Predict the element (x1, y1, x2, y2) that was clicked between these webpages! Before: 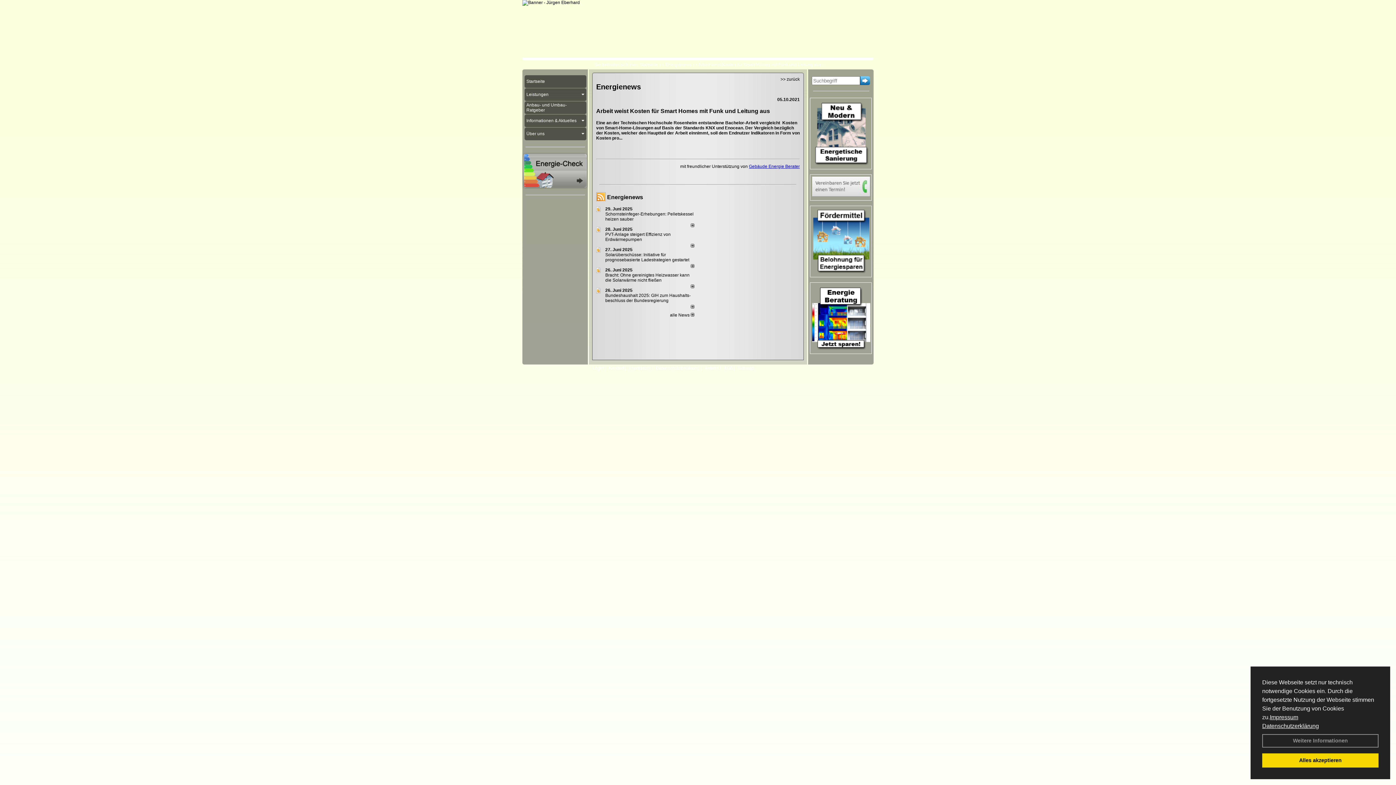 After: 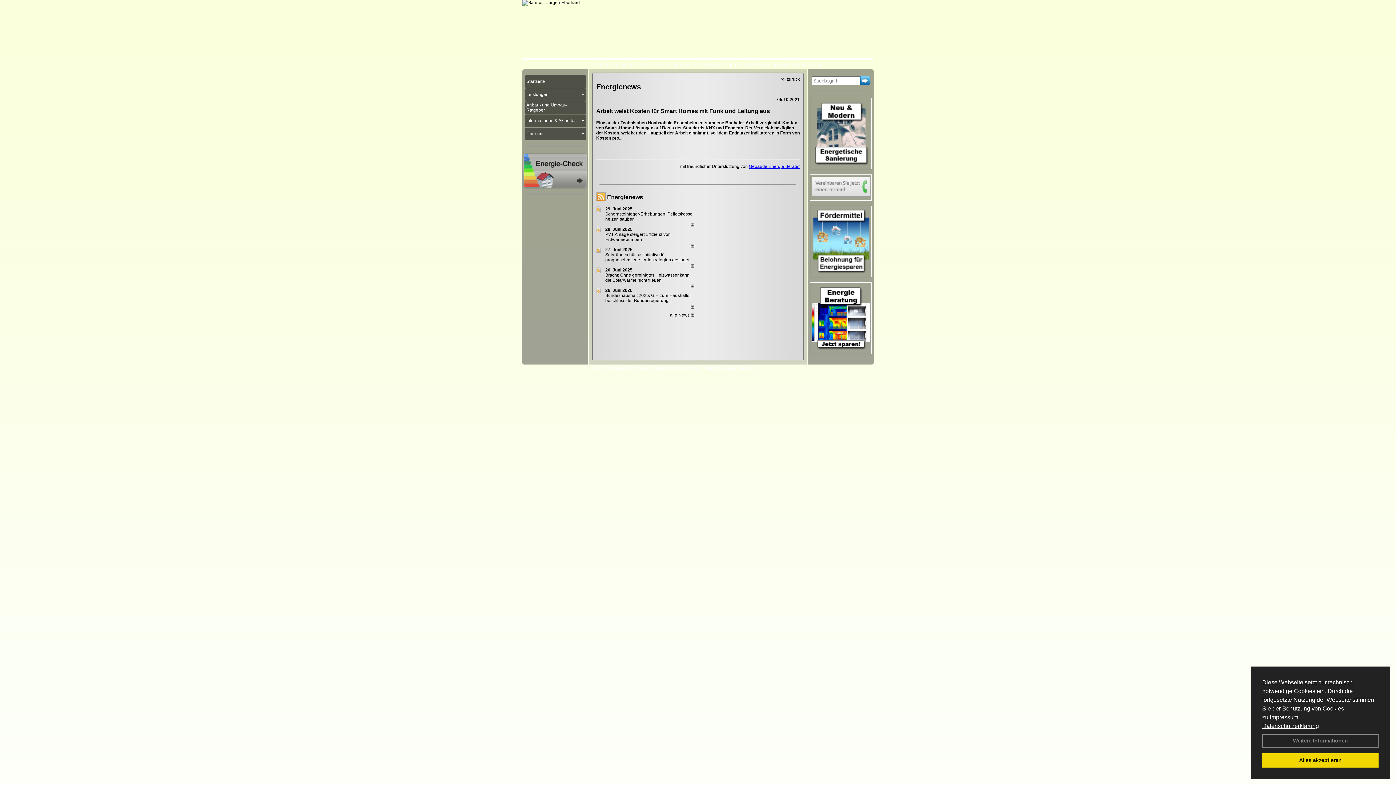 Action: bbox: (690, 264, 694, 269)